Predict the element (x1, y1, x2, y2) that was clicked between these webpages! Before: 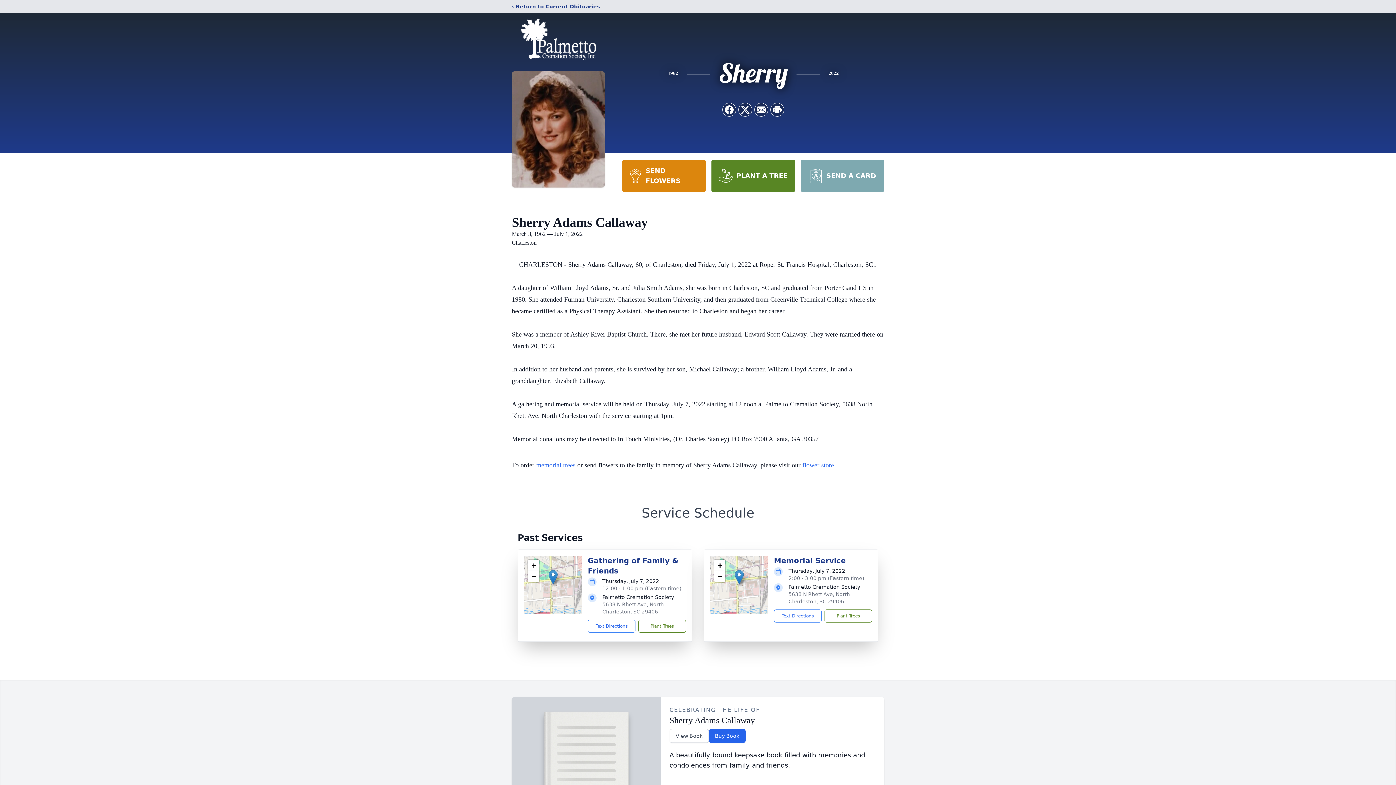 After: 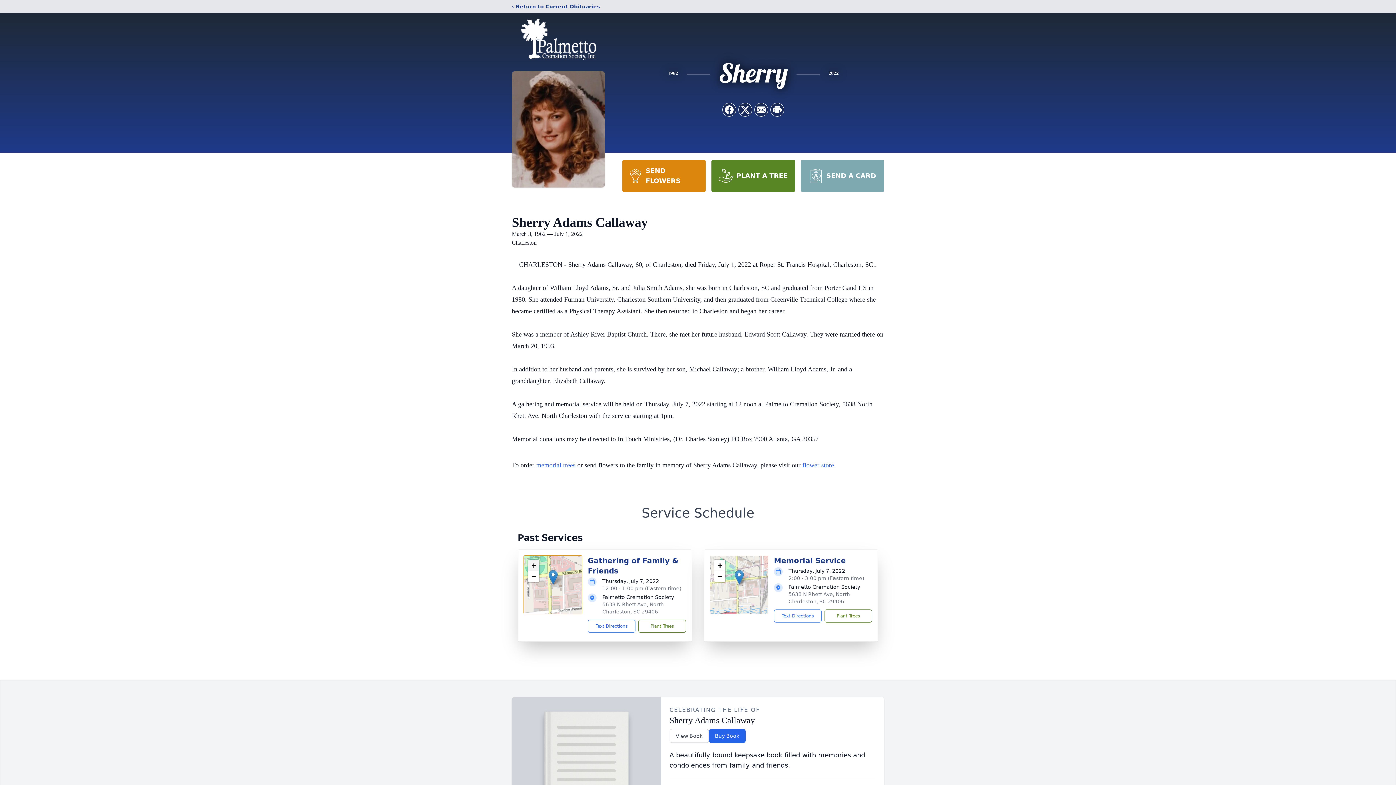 Action: bbox: (528, 560, 539, 571) label: Zoom in